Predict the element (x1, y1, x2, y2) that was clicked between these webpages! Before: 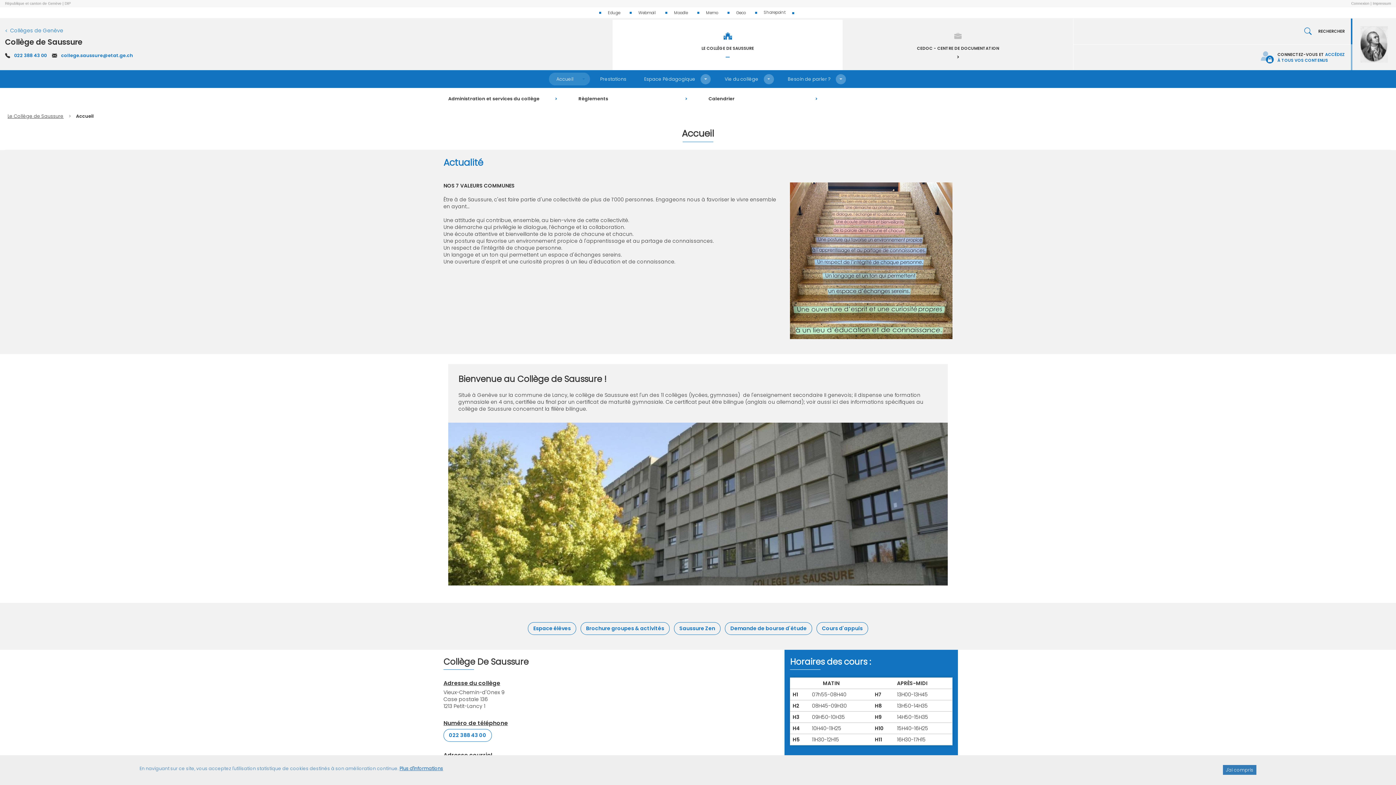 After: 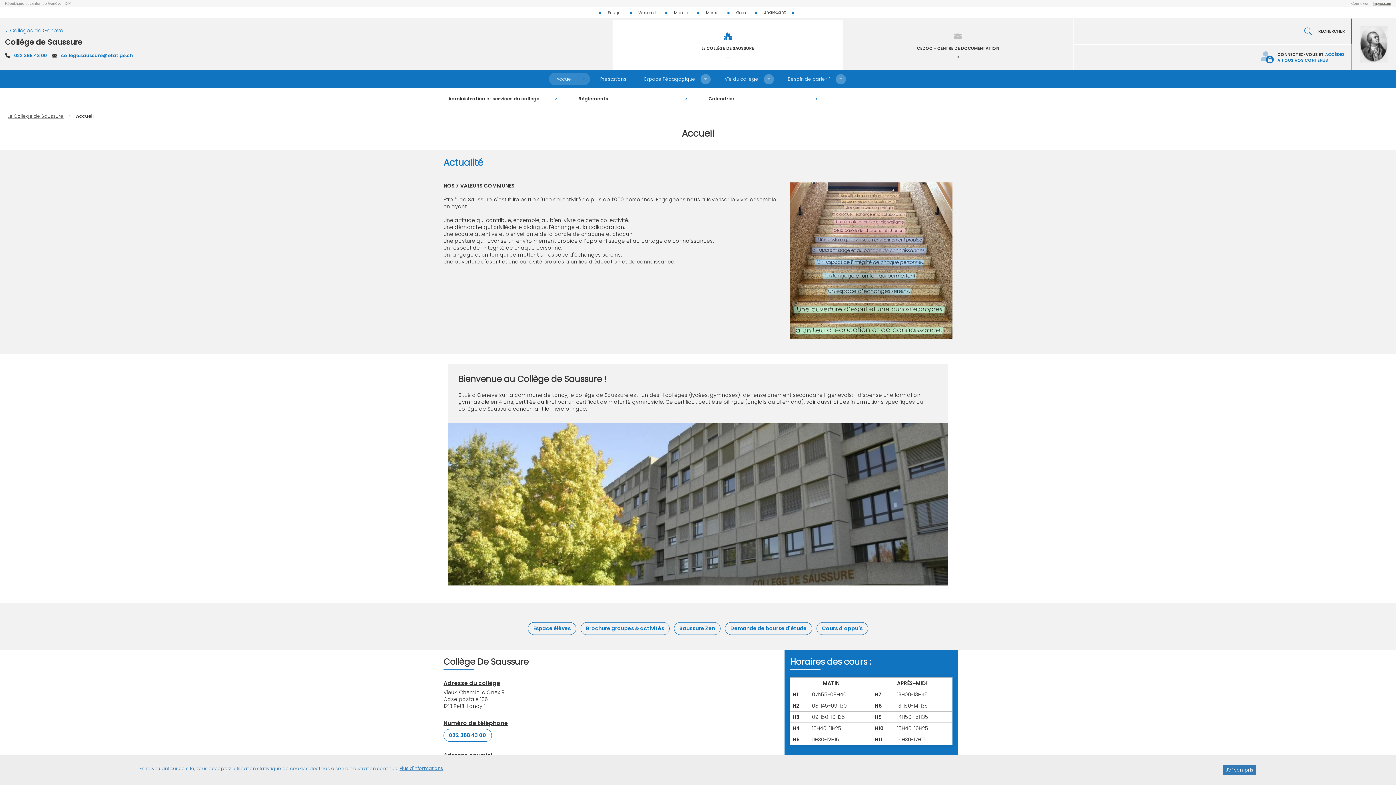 Action: bbox: (1373, 1, 1391, 5) label: Impressum